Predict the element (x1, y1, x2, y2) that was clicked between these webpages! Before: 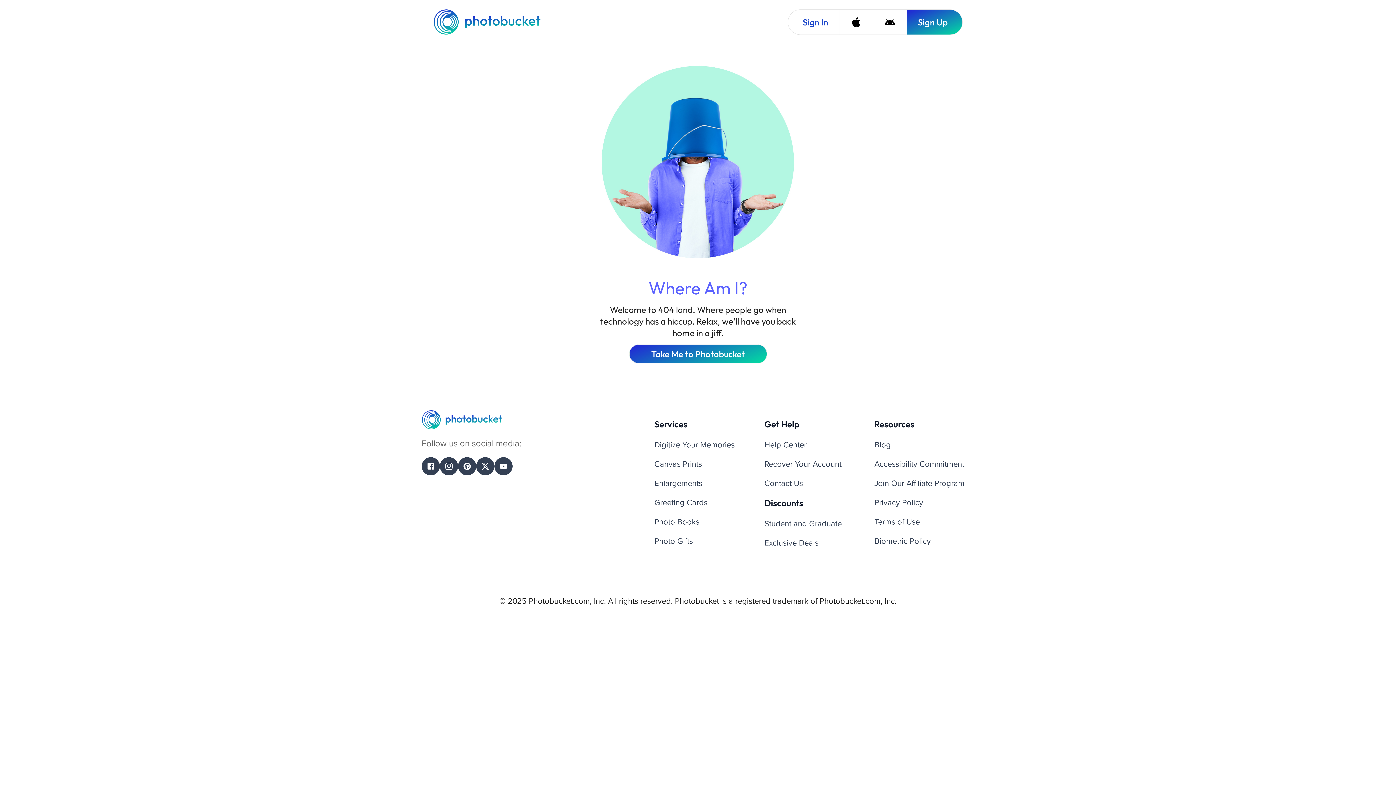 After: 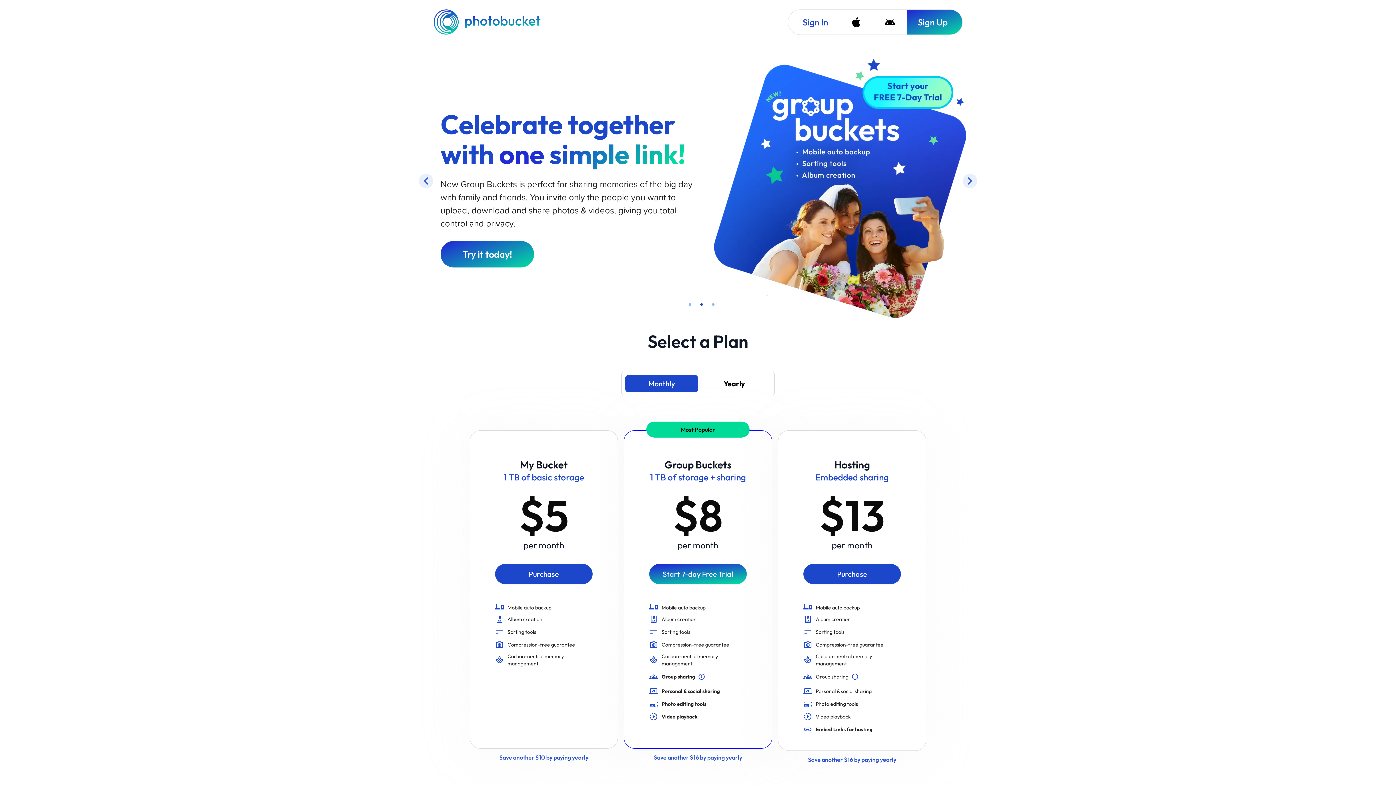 Action: label: Photobucket Homepage bbox: (433, 9, 542, 34)